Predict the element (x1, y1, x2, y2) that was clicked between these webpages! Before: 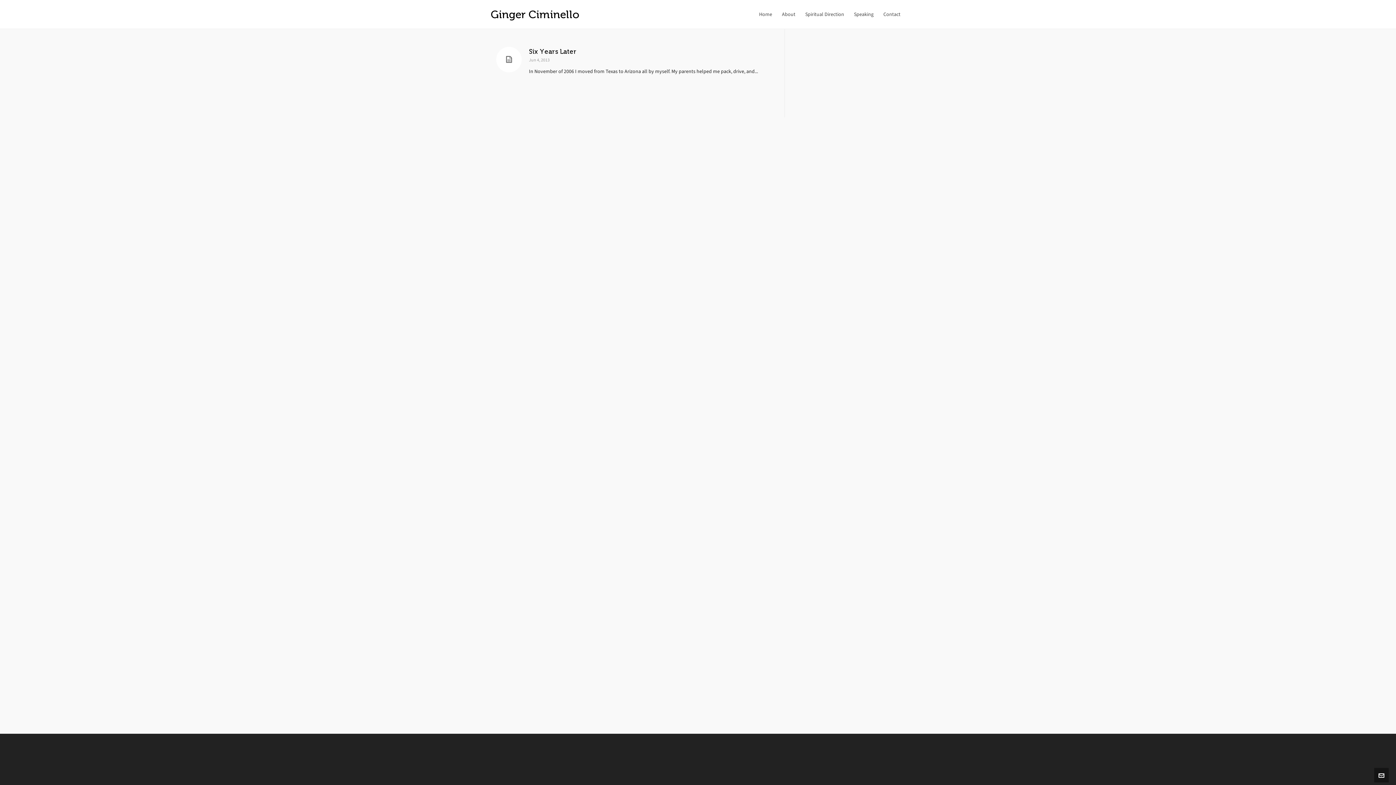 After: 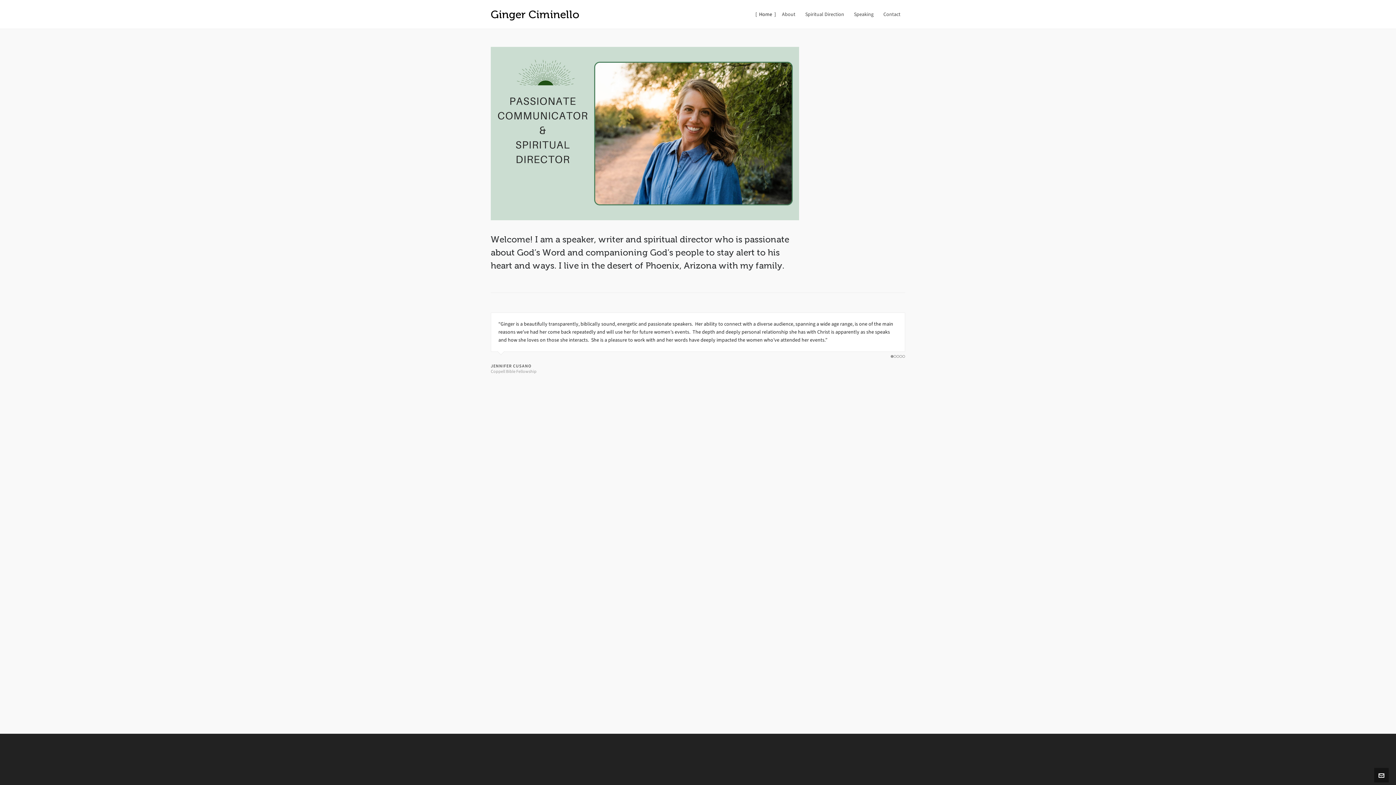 Action: bbox: (490, 8, 579, 20) label: Ginger Ciminello